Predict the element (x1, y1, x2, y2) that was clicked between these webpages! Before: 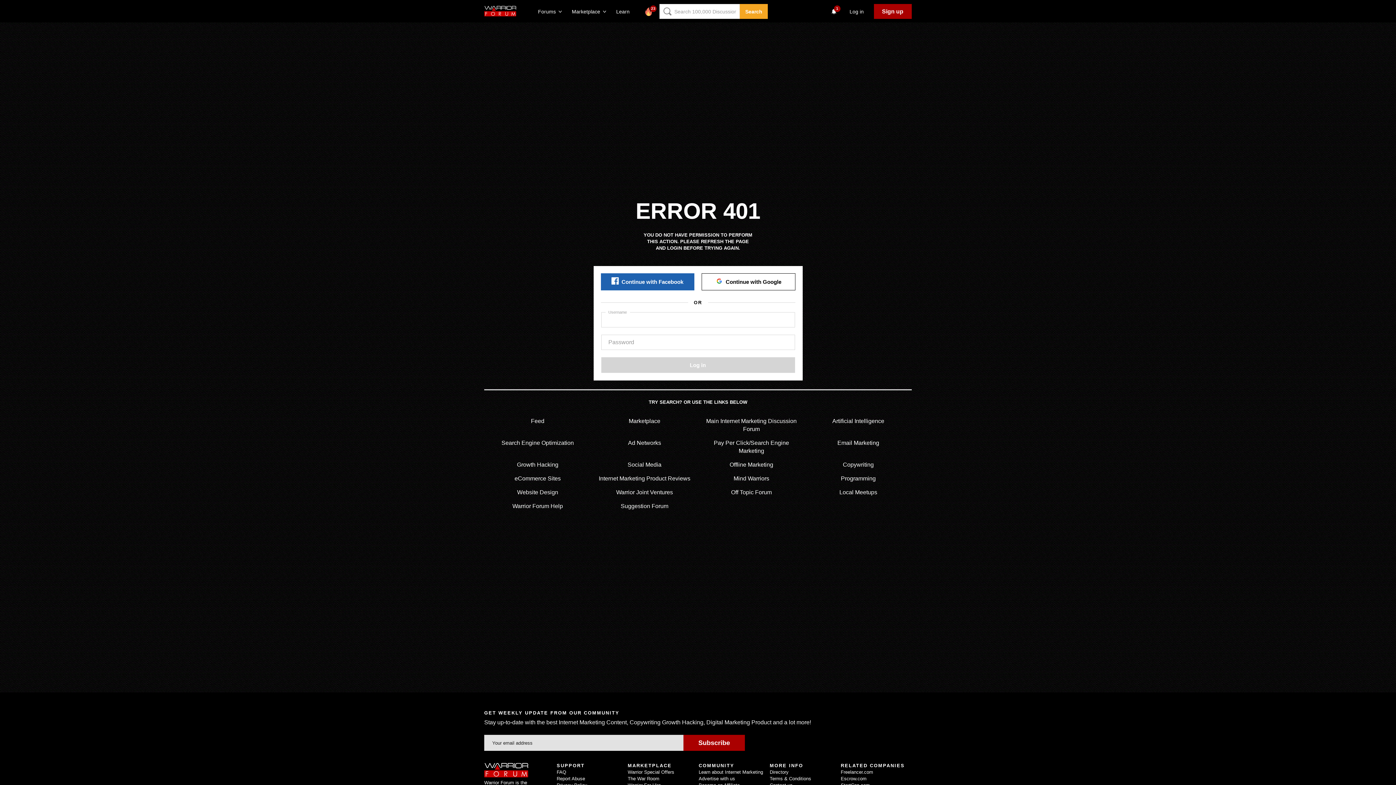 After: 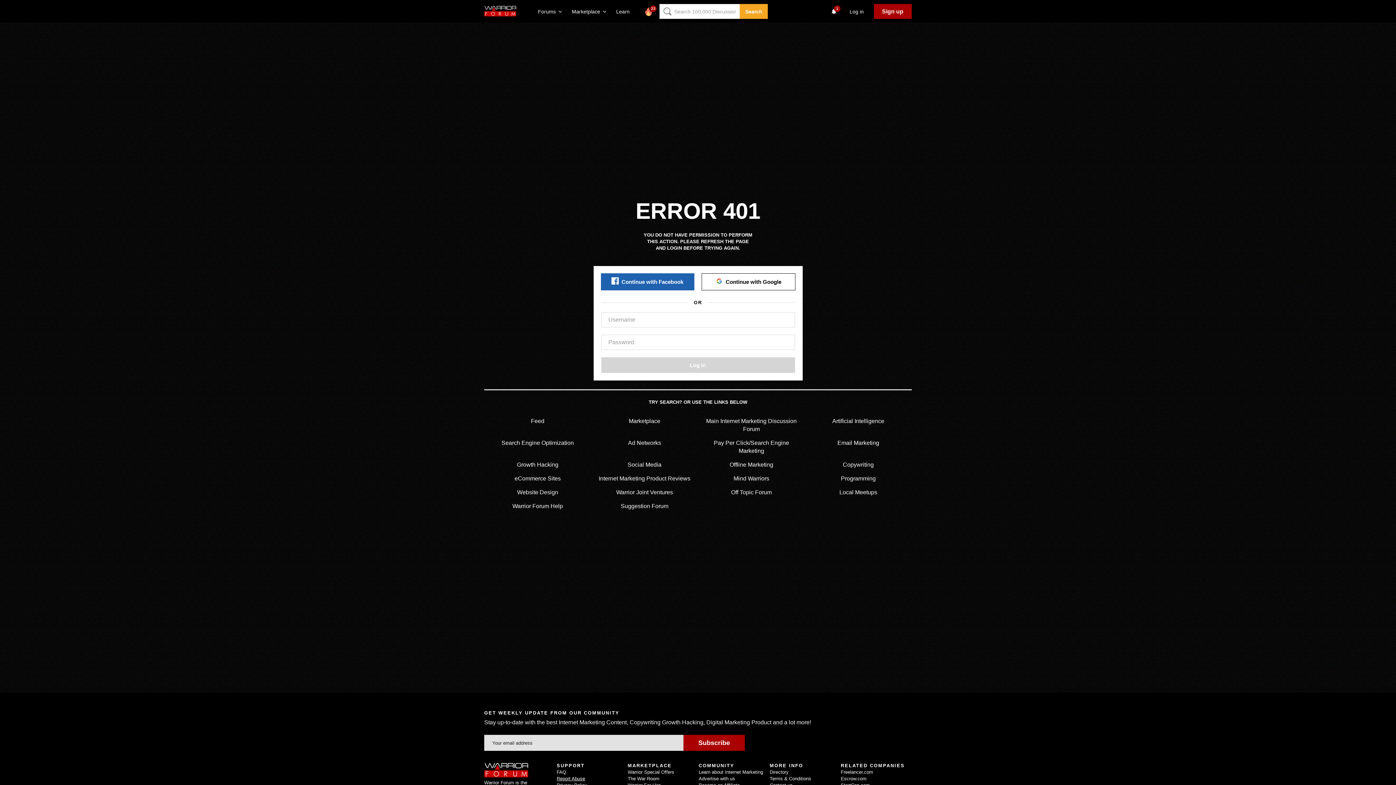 Action: label: Report Abuse bbox: (556, 776, 585, 781)